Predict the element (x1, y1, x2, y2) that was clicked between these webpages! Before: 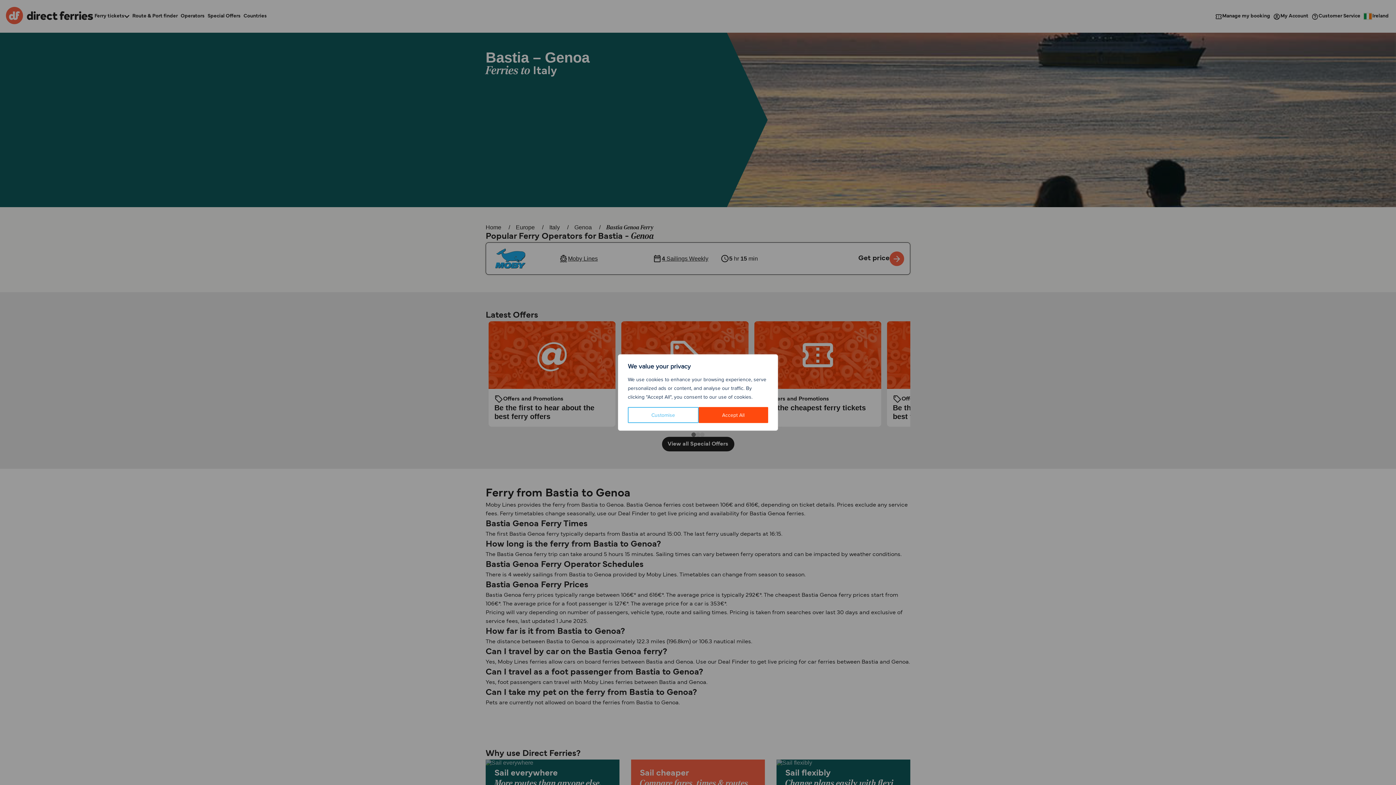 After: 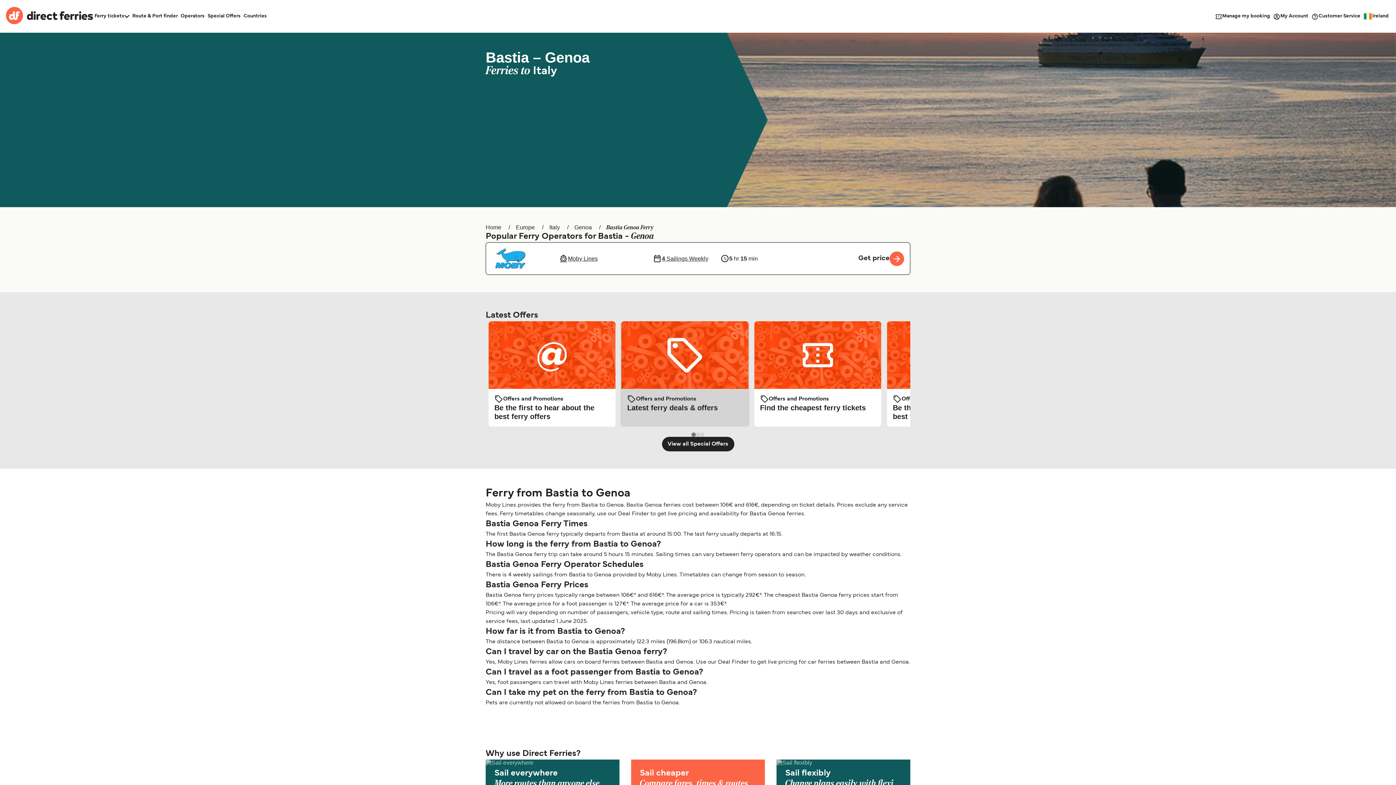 Action: bbox: (698, 407, 768, 423) label: Accept All